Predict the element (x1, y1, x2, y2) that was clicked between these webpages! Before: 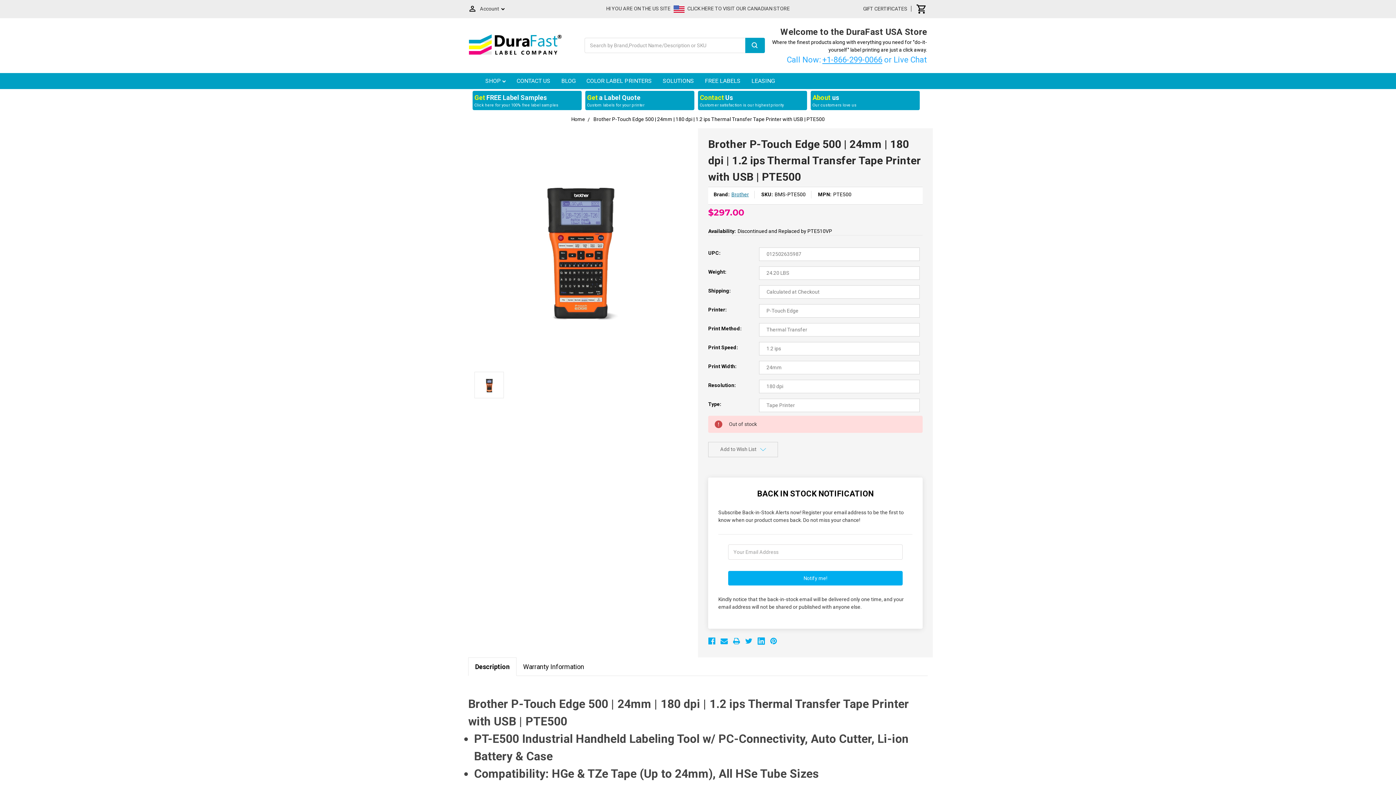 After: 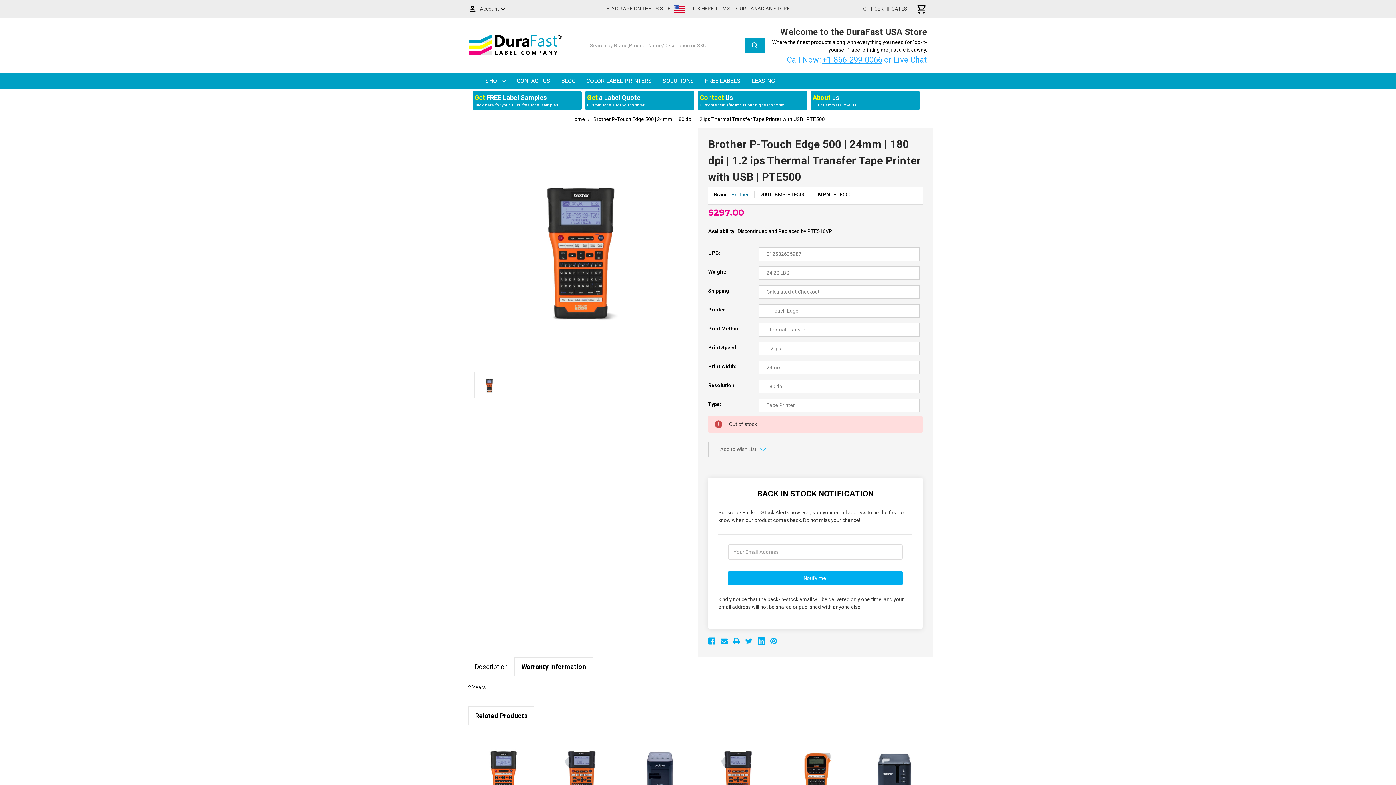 Action: bbox: (516, 658, 590, 675) label: Warranty Information